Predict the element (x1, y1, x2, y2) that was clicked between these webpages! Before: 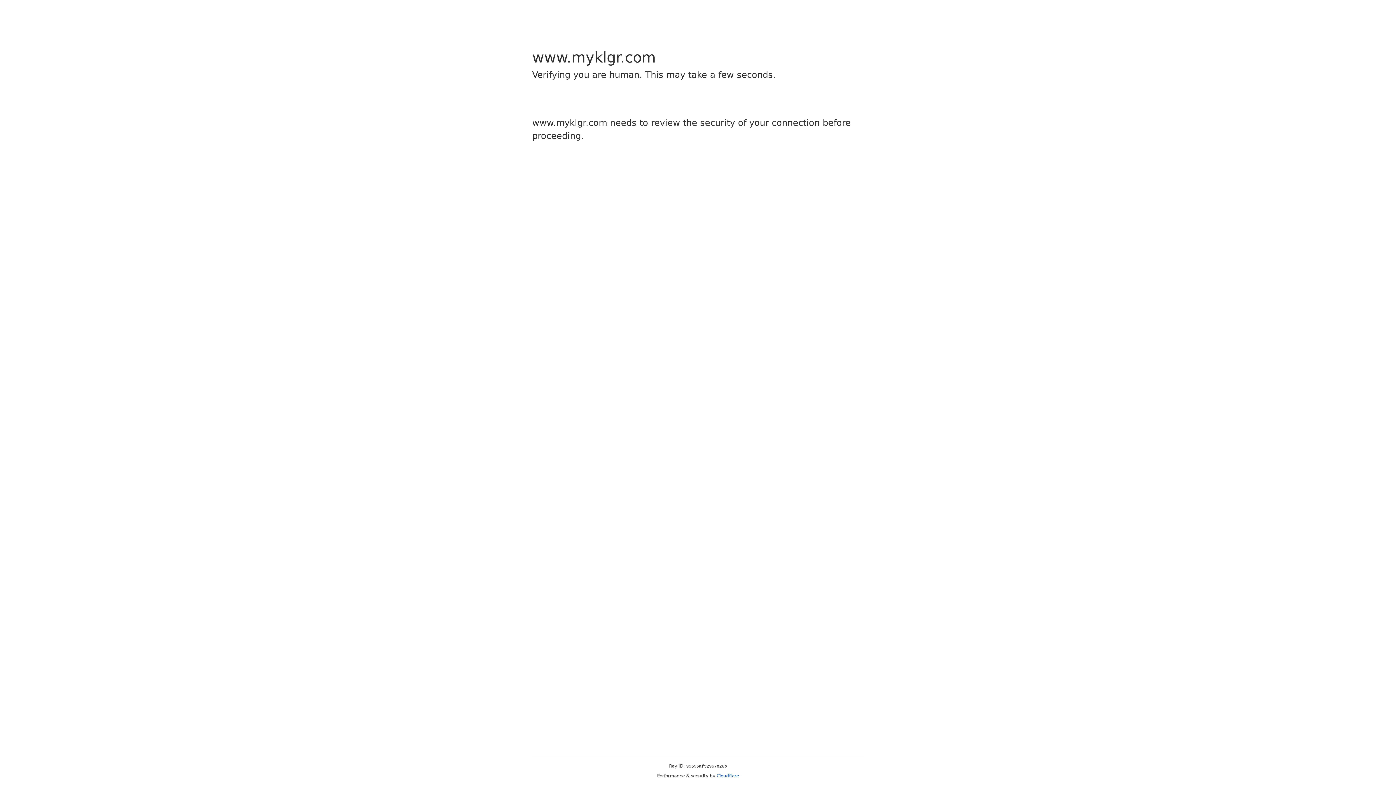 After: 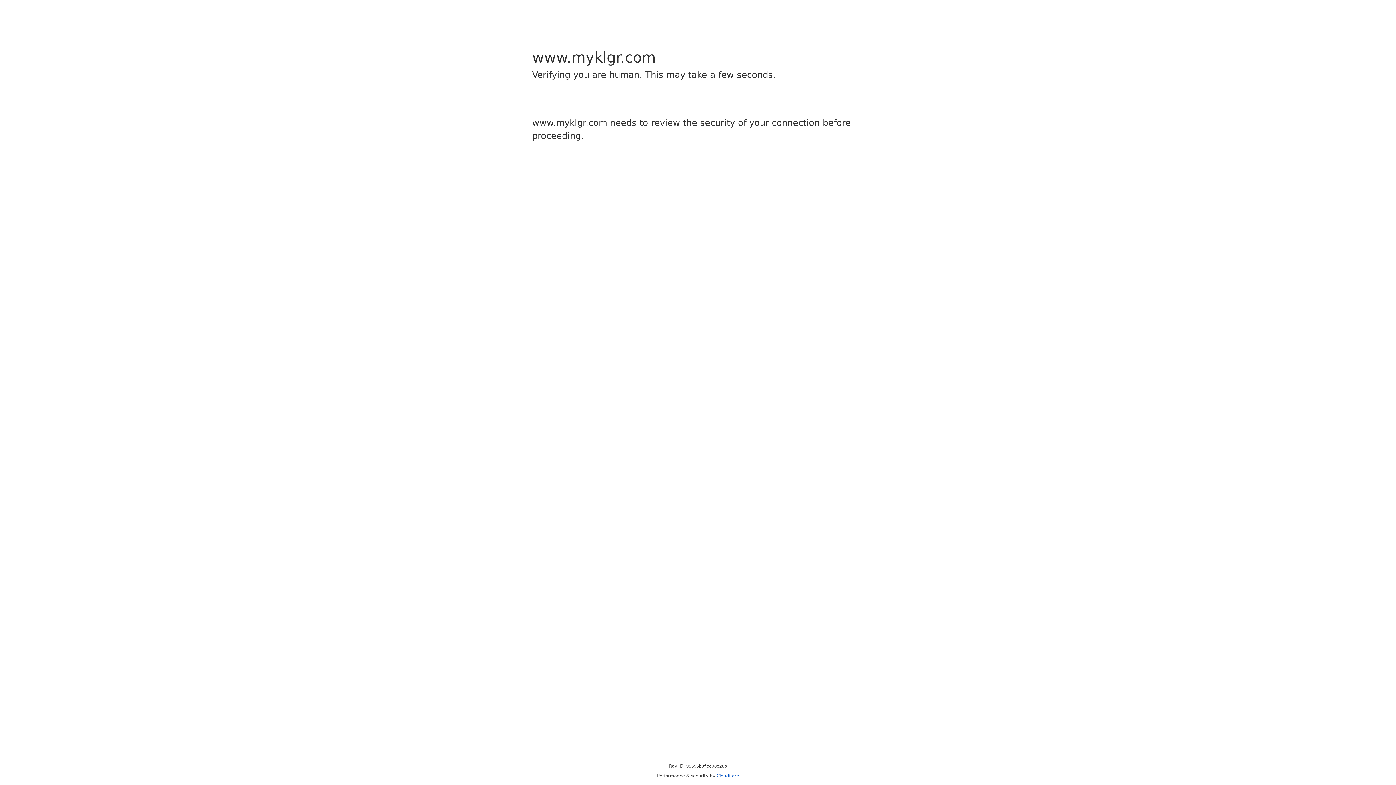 Action: bbox: (716, 773, 739, 778) label: Cloudflare